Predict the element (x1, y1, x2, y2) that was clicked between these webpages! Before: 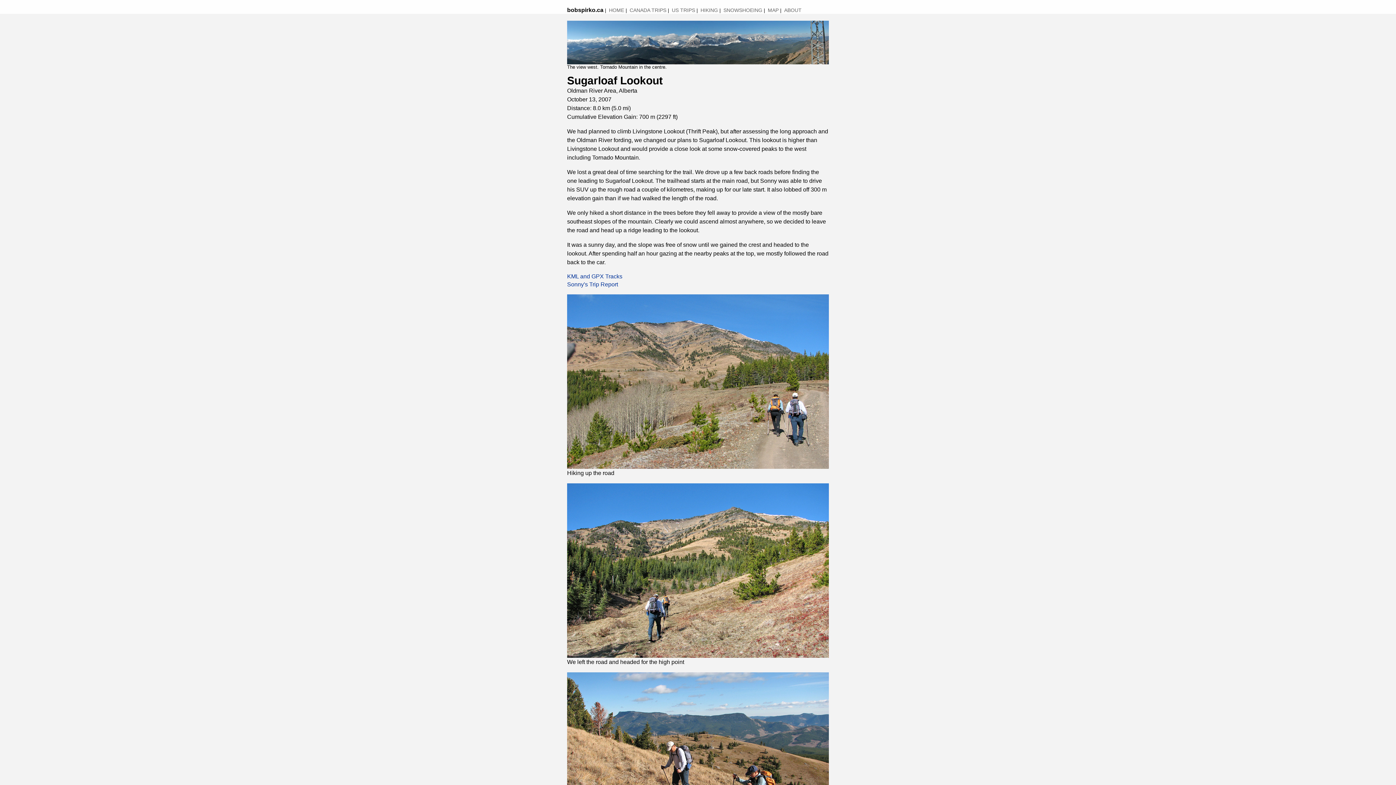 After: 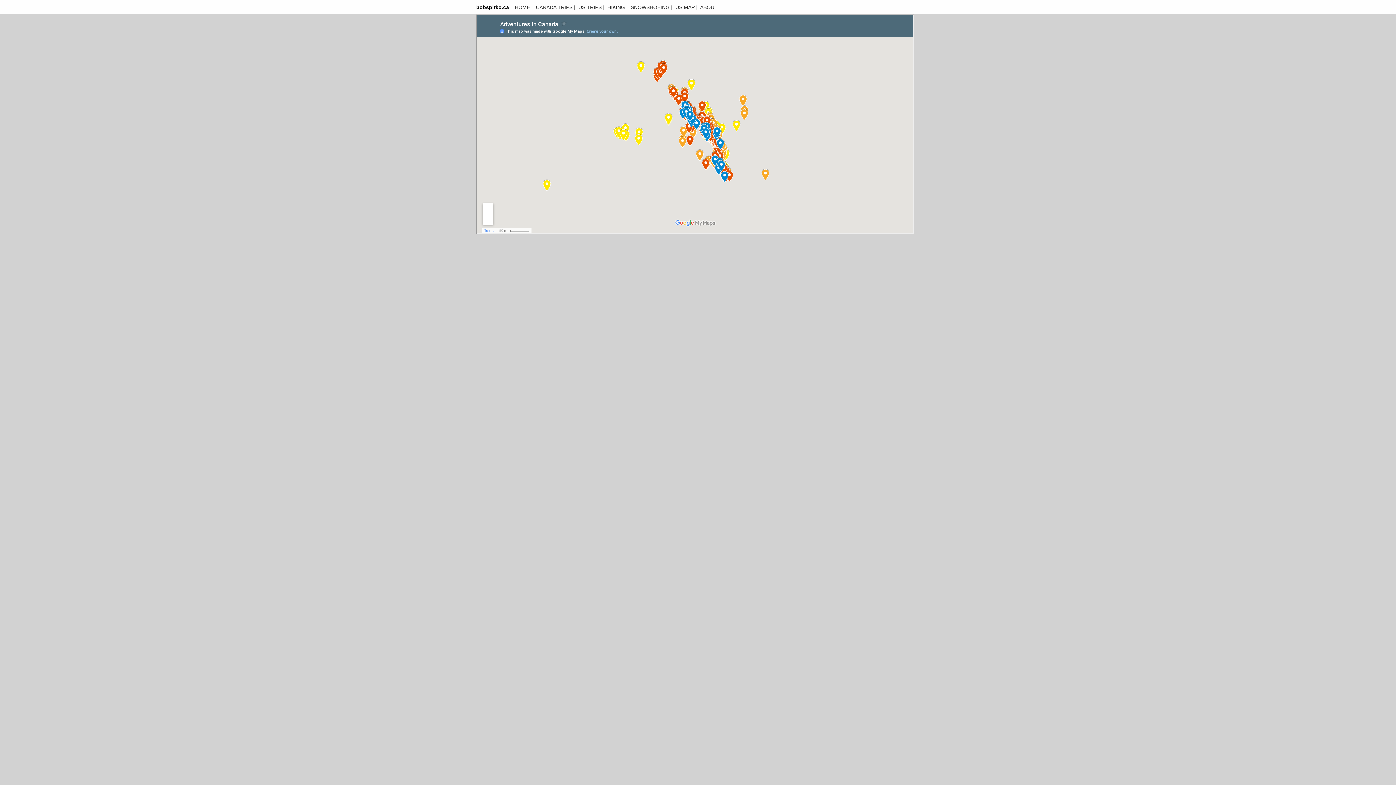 Action: bbox: (768, 7, 778, 13) label: MAP